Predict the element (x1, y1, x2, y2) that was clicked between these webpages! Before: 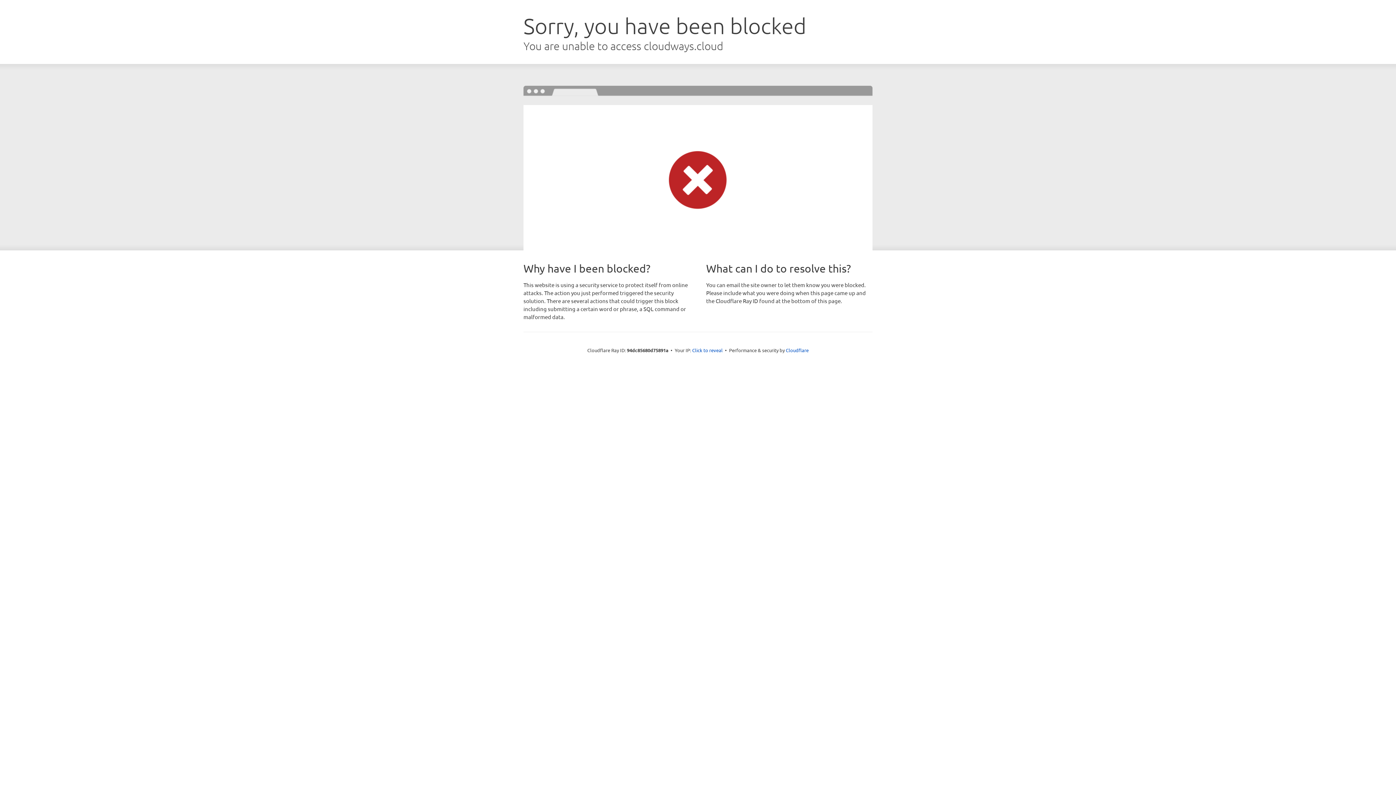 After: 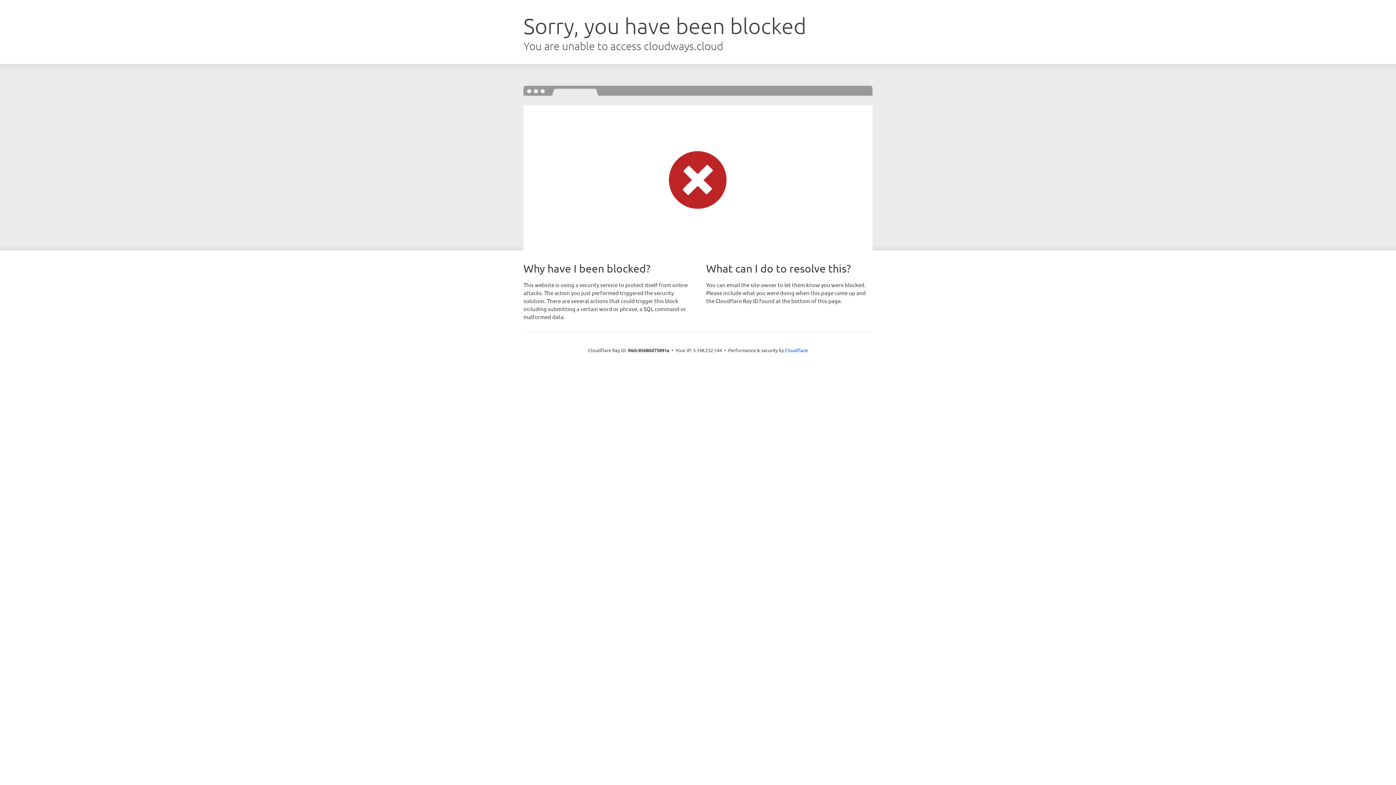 Action: label: Click to reveal bbox: (692, 346, 722, 353)